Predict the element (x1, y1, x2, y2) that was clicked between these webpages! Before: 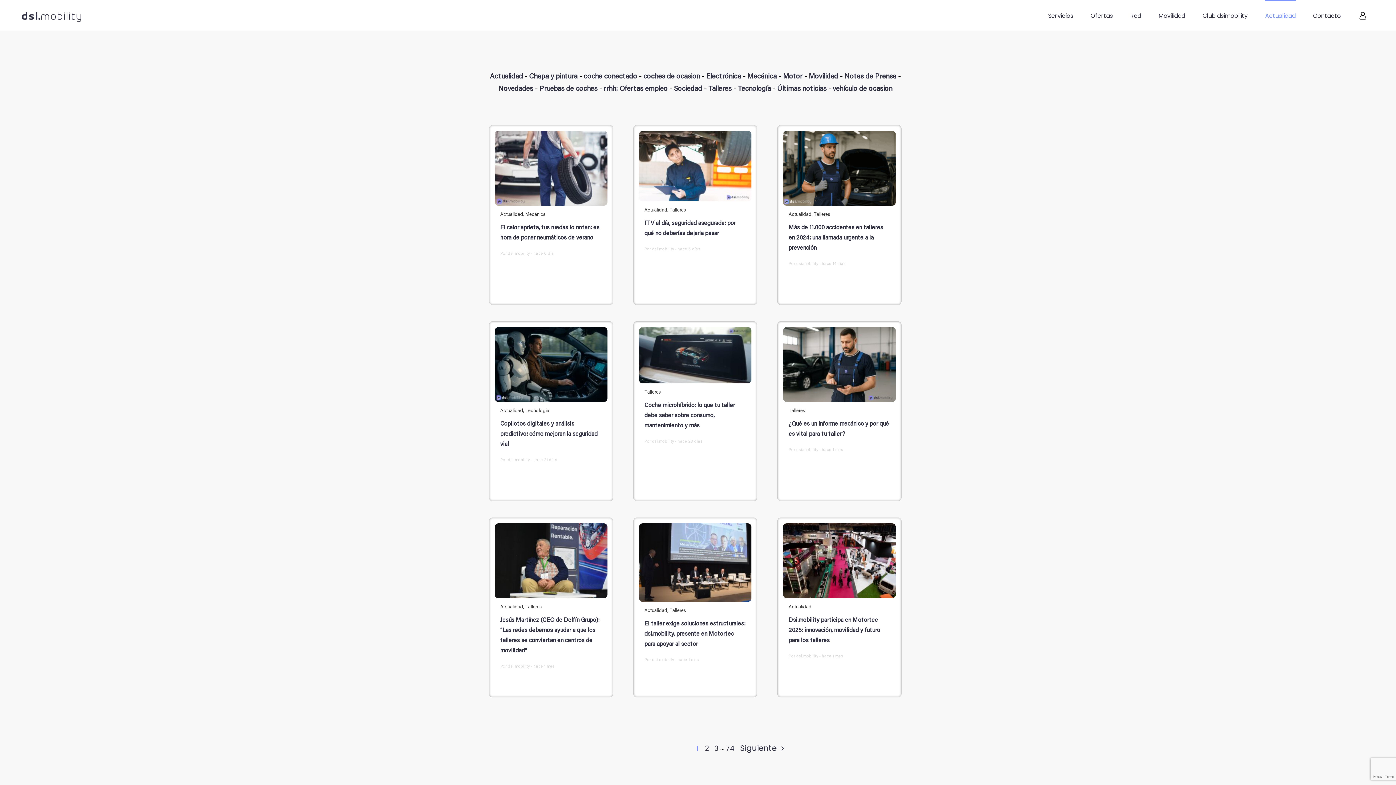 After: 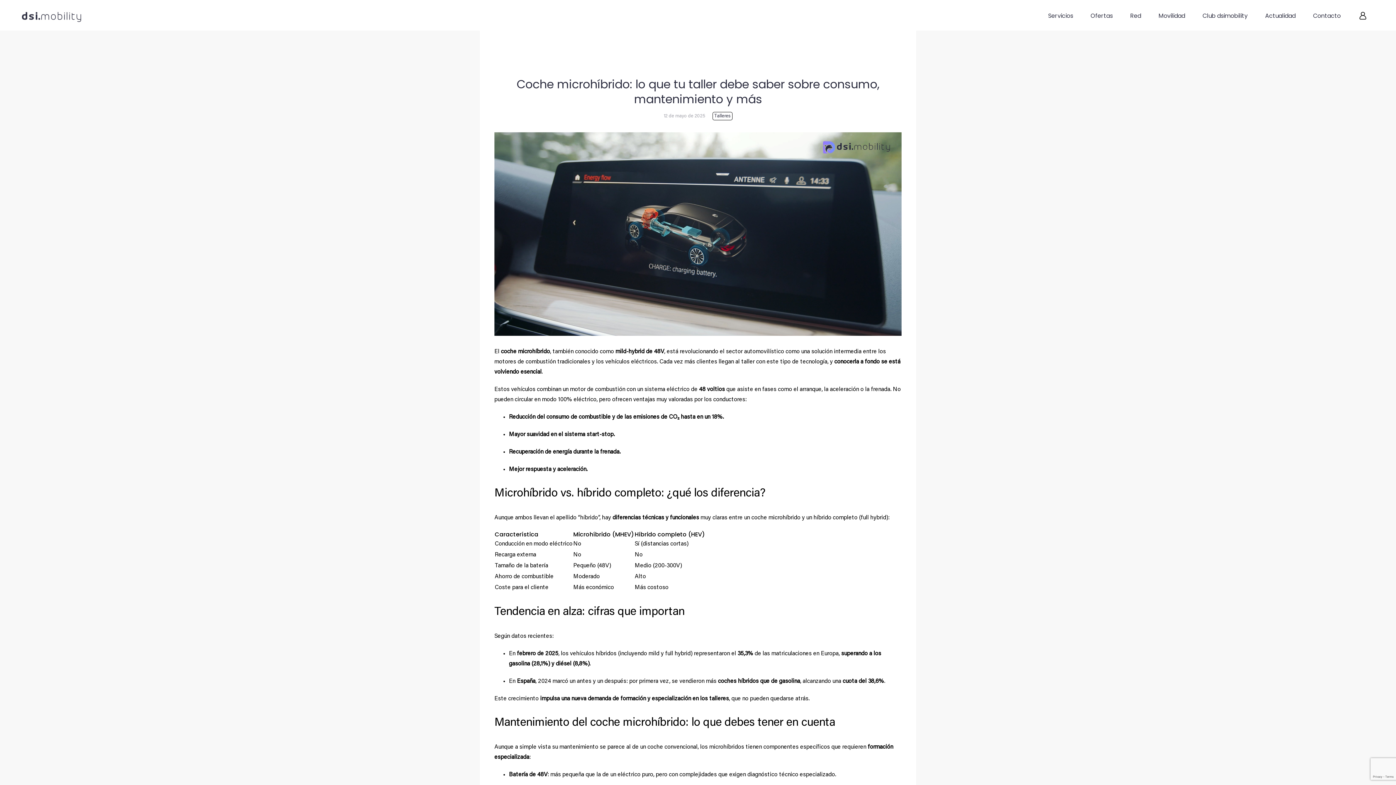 Action: bbox: (639, 389, 751, 445) label: Coche microhíbrido: lo que tu taller debe saber sobre consumo, mantenimiento y más